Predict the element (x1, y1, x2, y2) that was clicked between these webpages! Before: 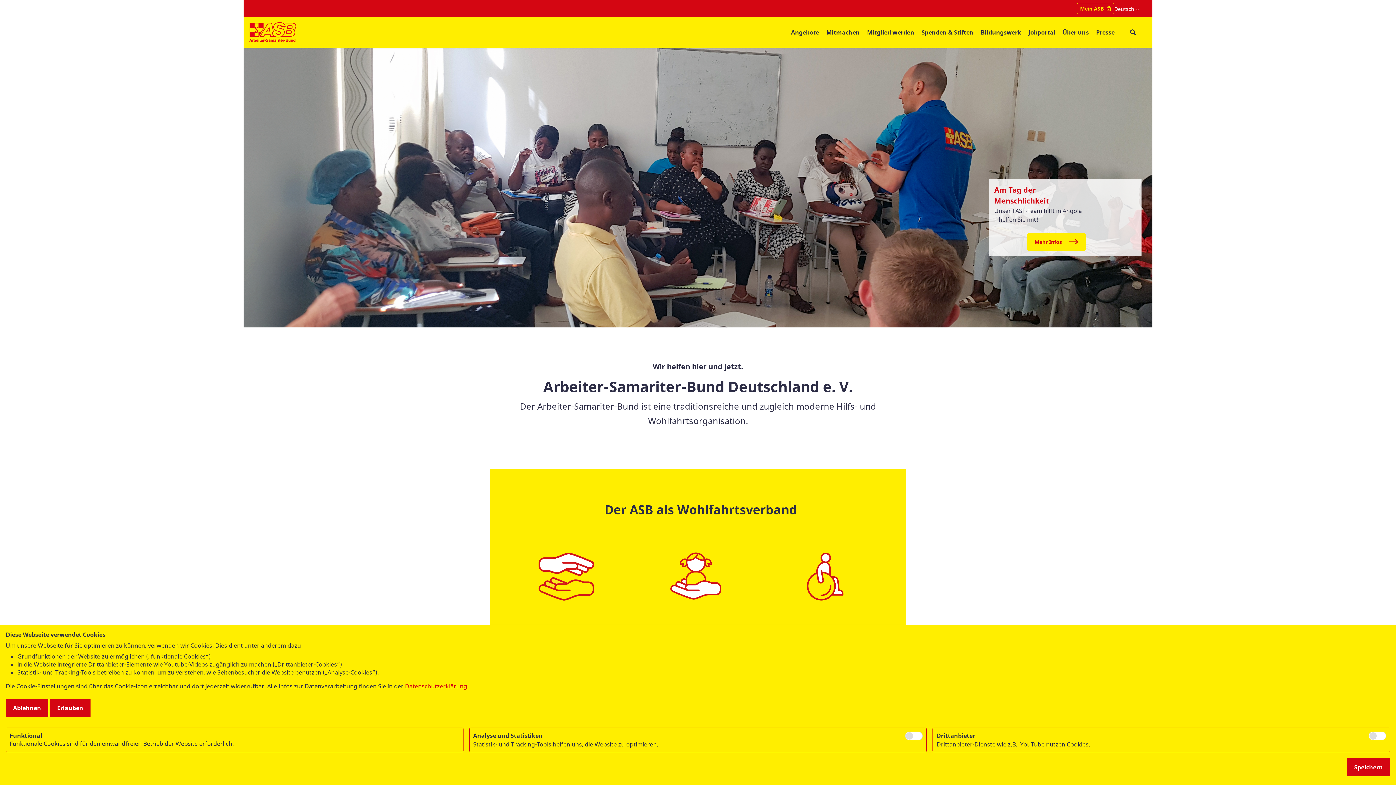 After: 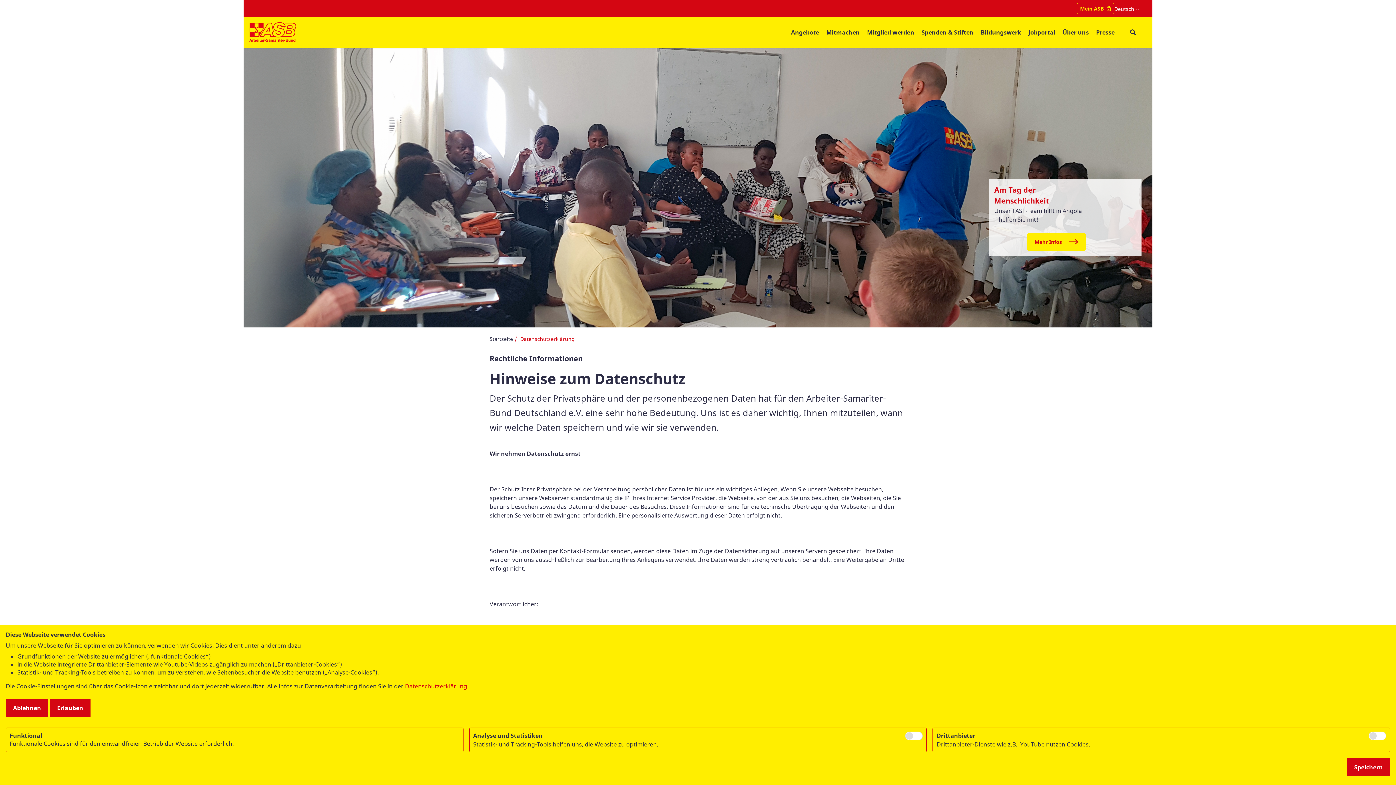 Action: bbox: (405, 682, 467, 690) label: Datenschutzerklärung